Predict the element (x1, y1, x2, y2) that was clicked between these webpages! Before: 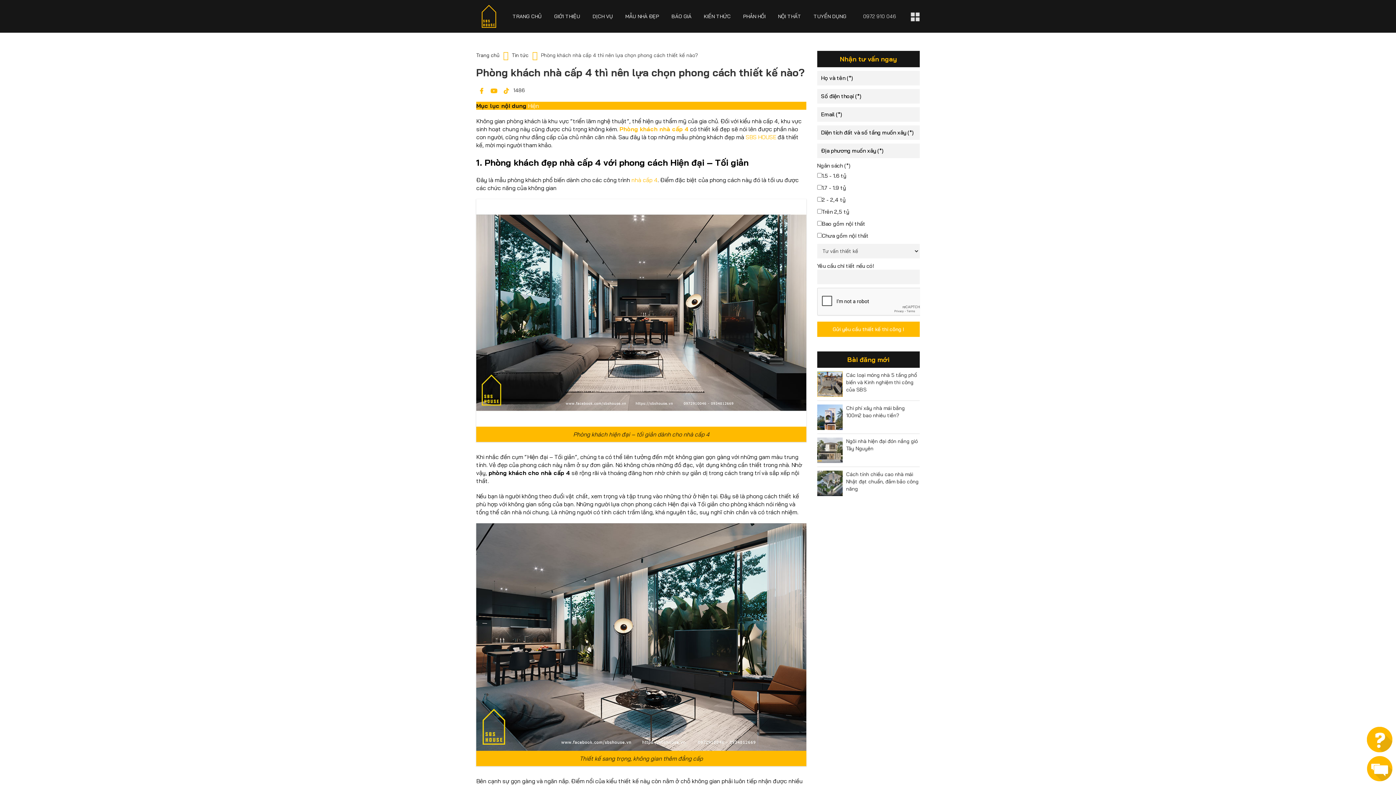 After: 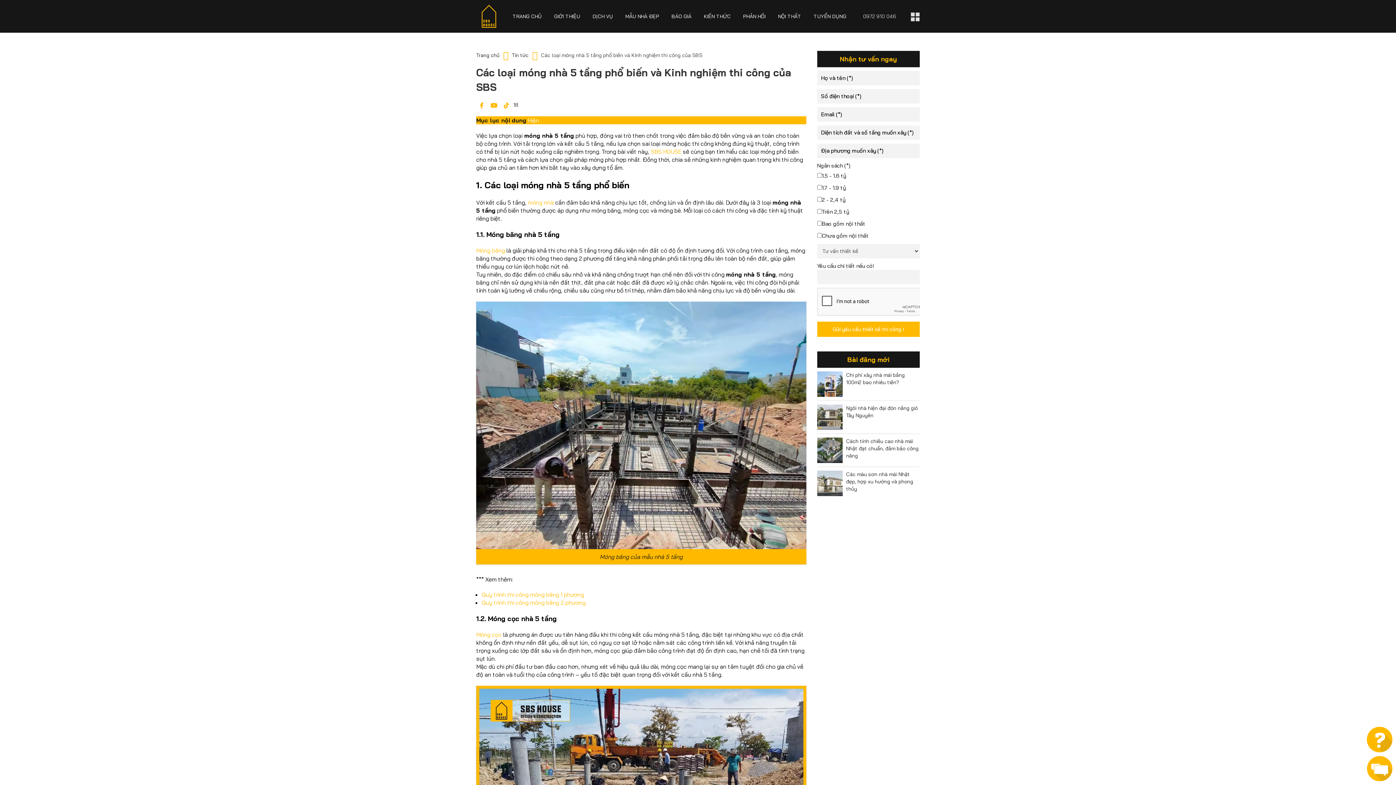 Action: bbox: (817, 380, 842, 387)